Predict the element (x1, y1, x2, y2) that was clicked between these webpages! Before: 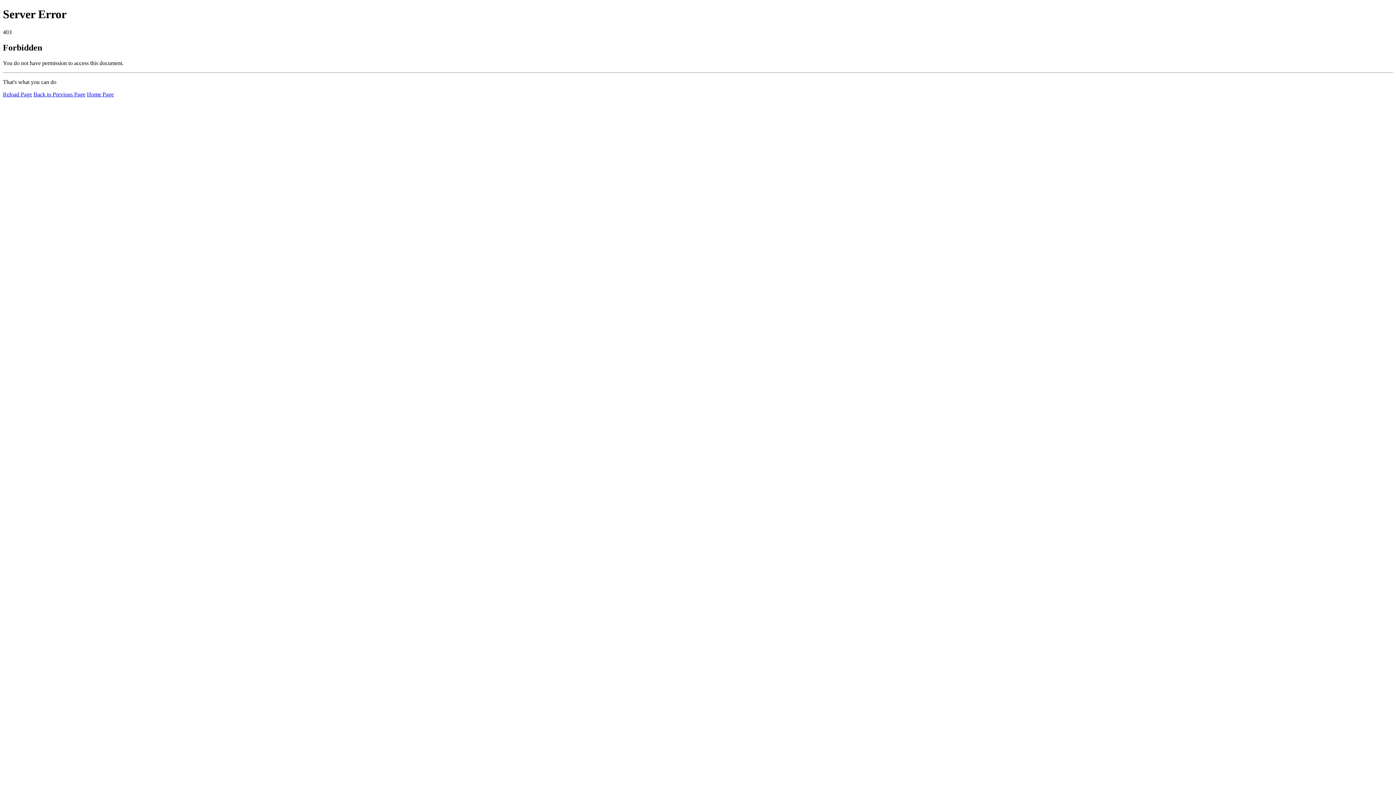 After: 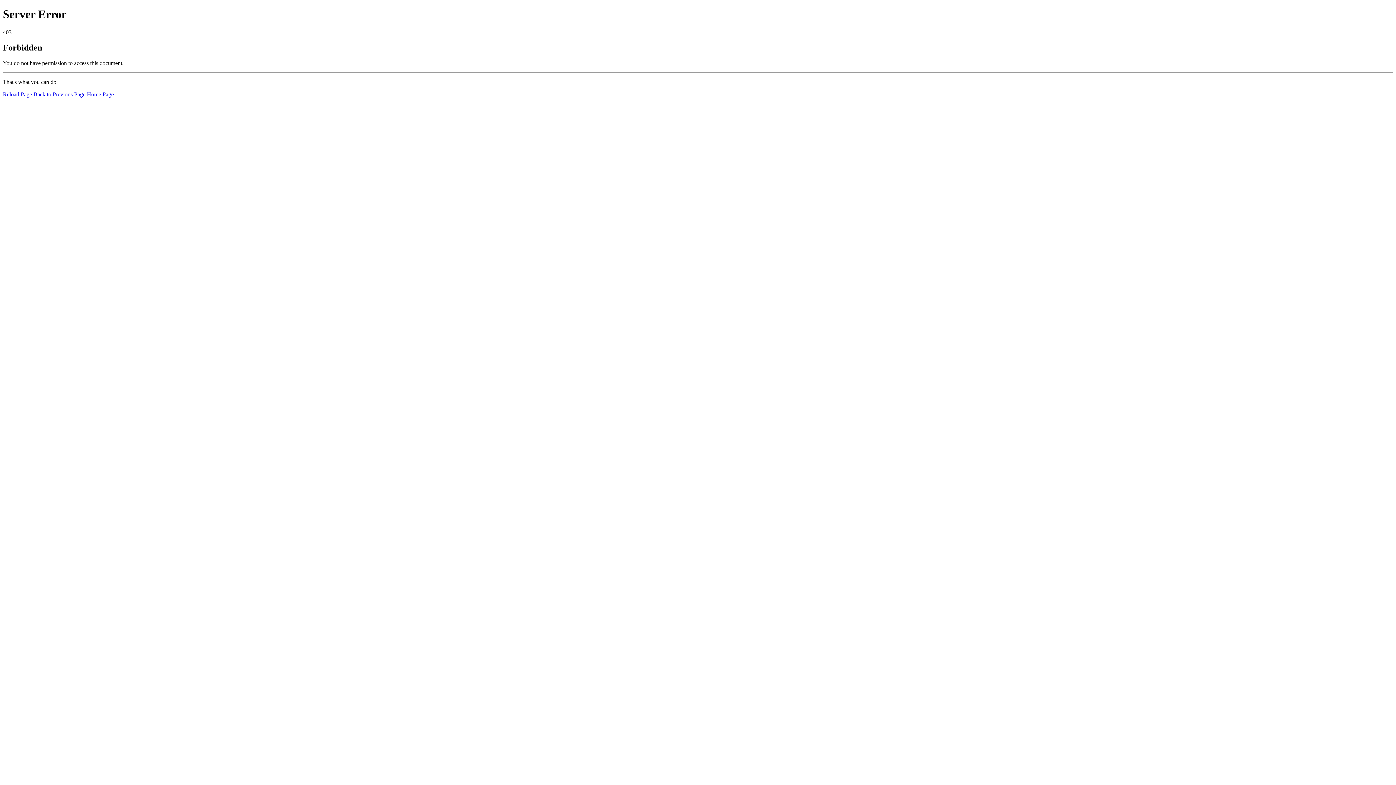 Action: bbox: (2, 91, 32, 97) label: Reload Page